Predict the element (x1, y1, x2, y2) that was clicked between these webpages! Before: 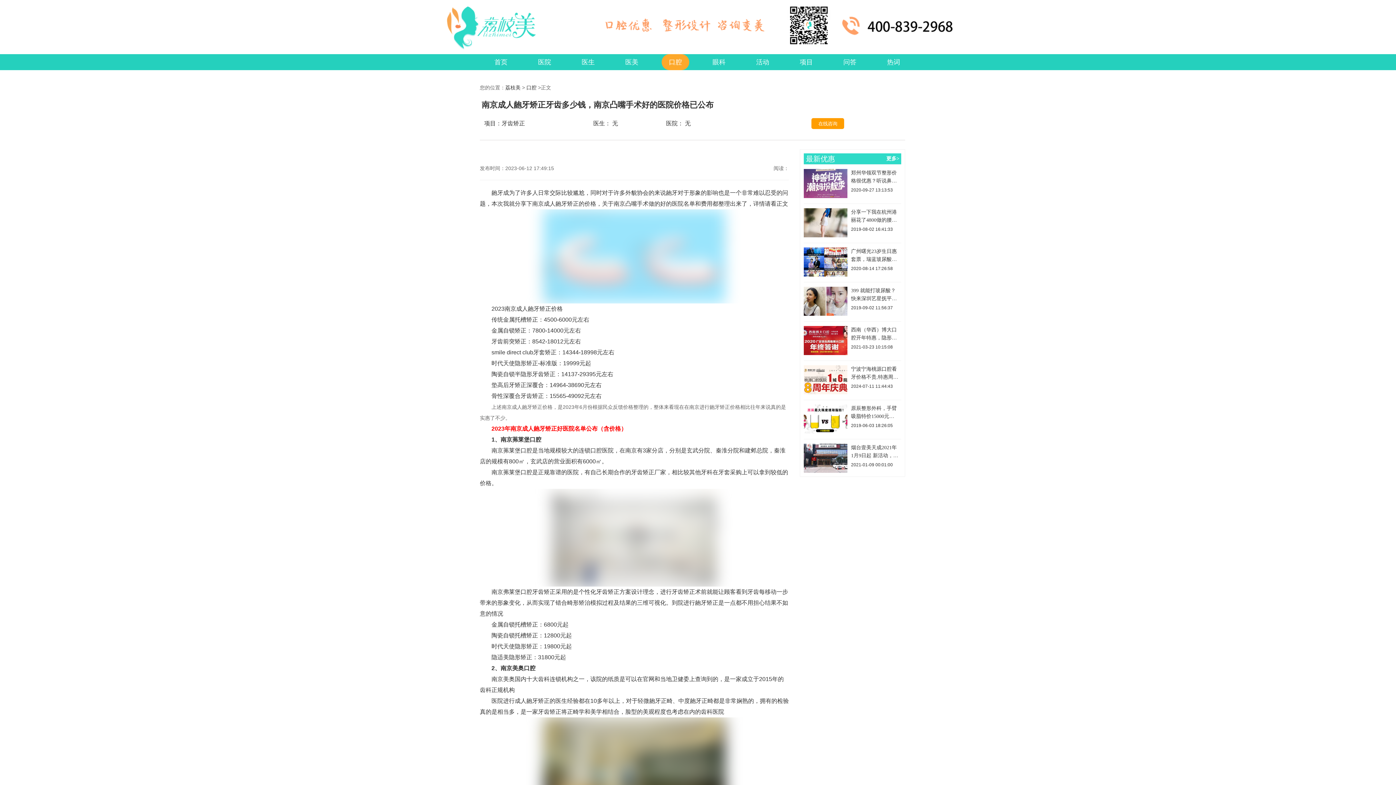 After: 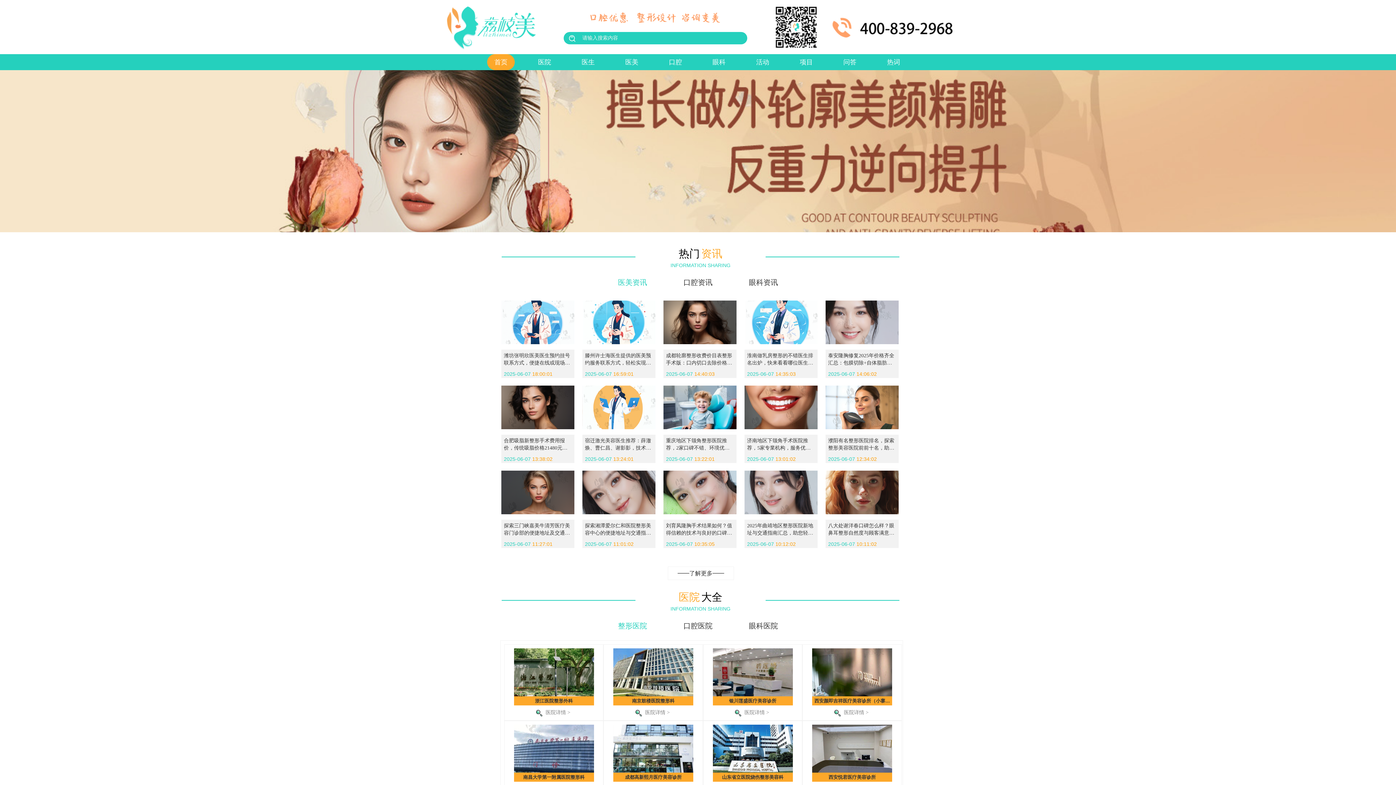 Action: label: 首页 bbox: (480, 54, 522, 70)